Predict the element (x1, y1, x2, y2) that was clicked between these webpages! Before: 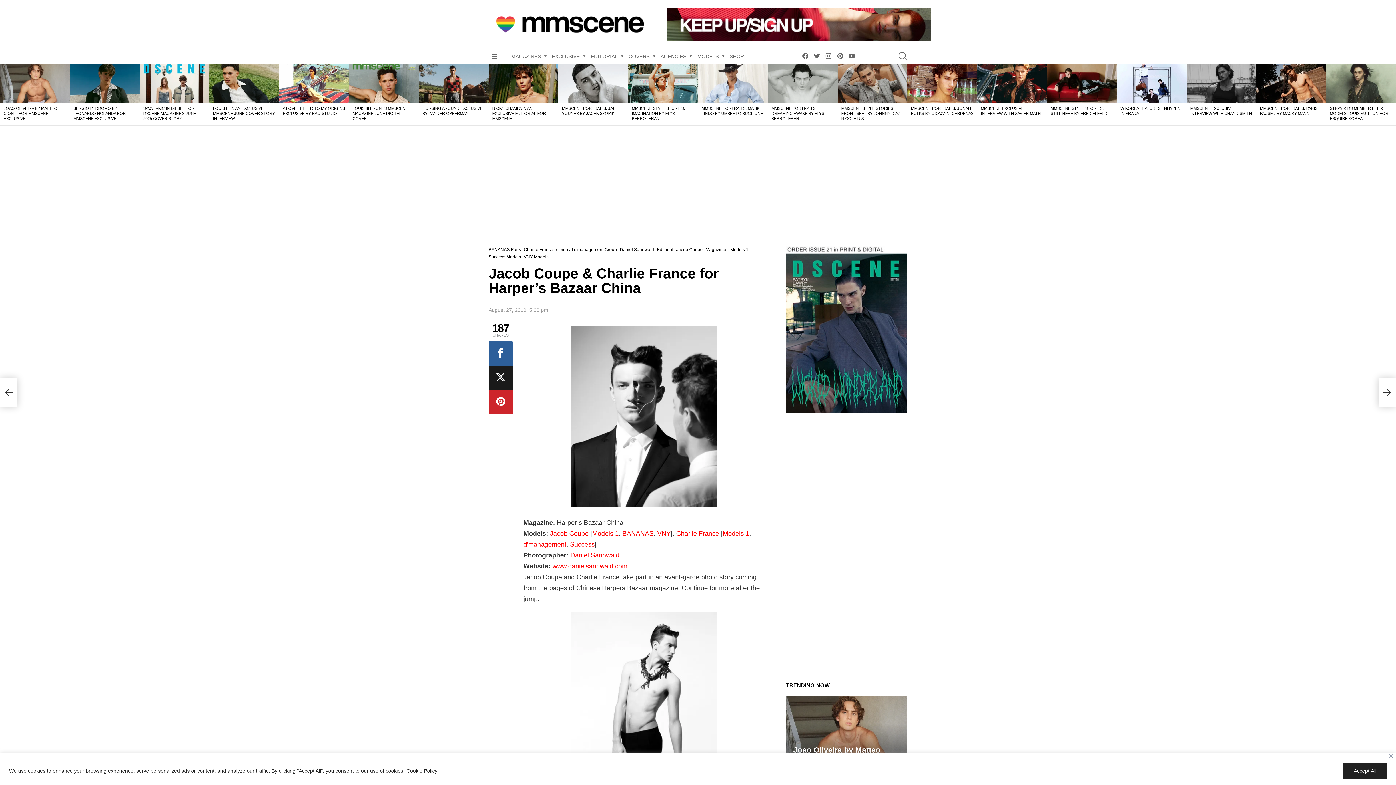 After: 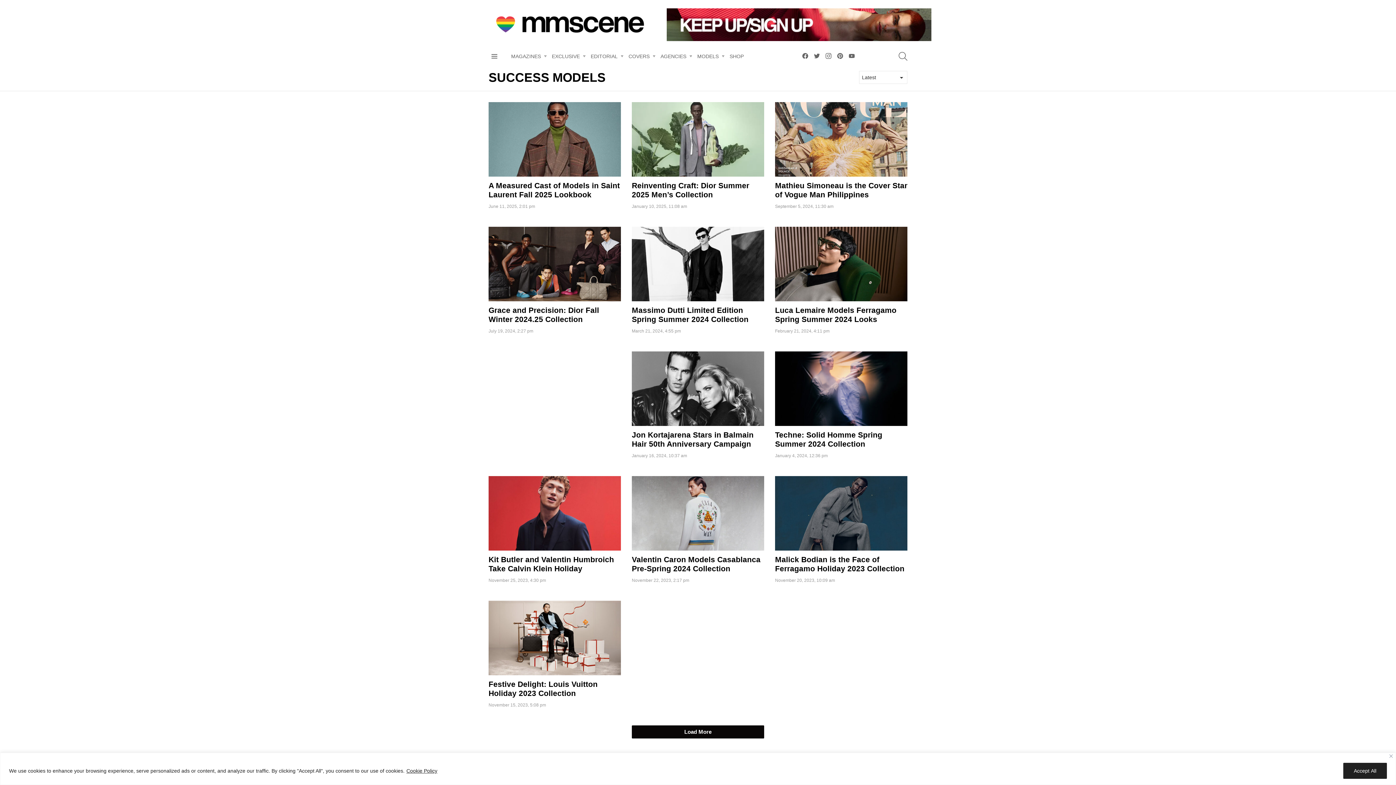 Action: bbox: (488, 253, 524, 260) label: Success Models